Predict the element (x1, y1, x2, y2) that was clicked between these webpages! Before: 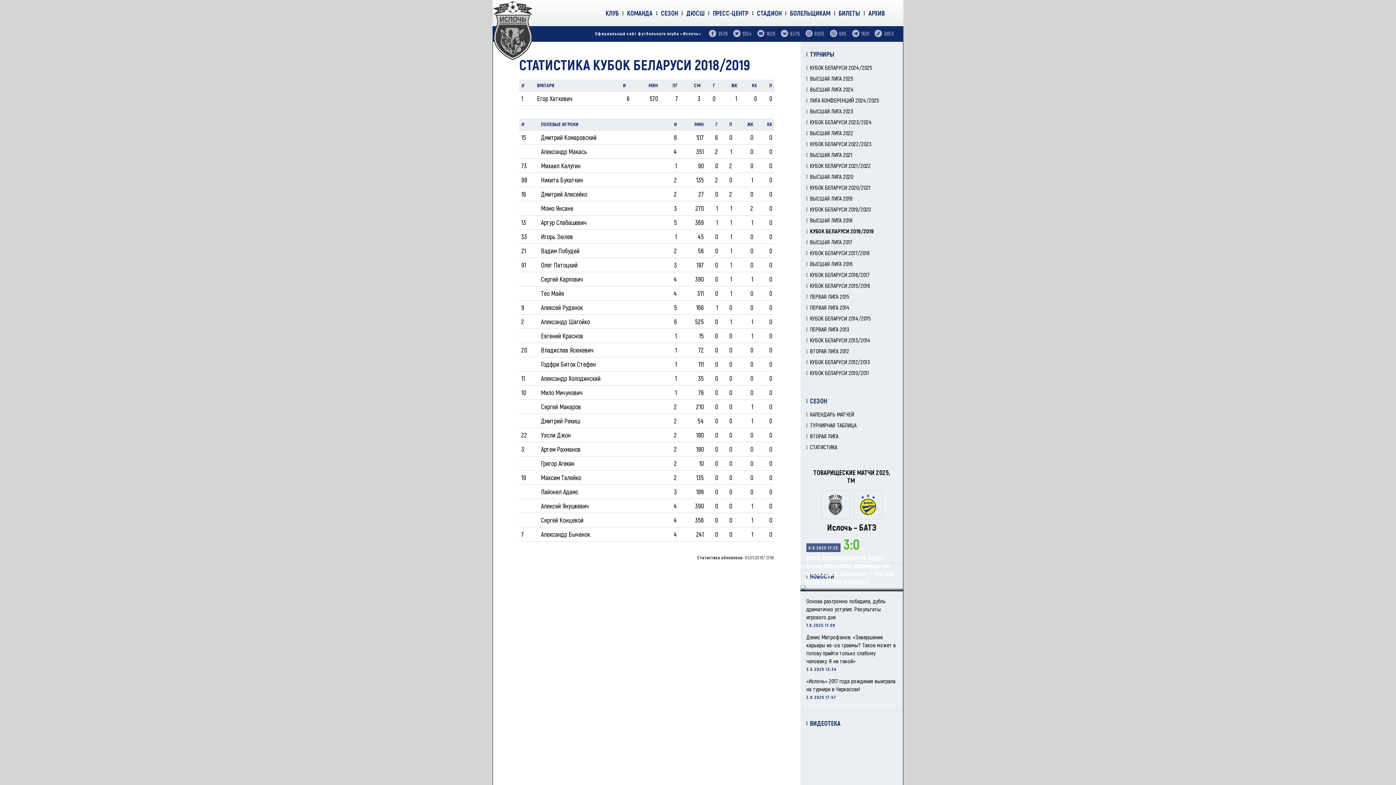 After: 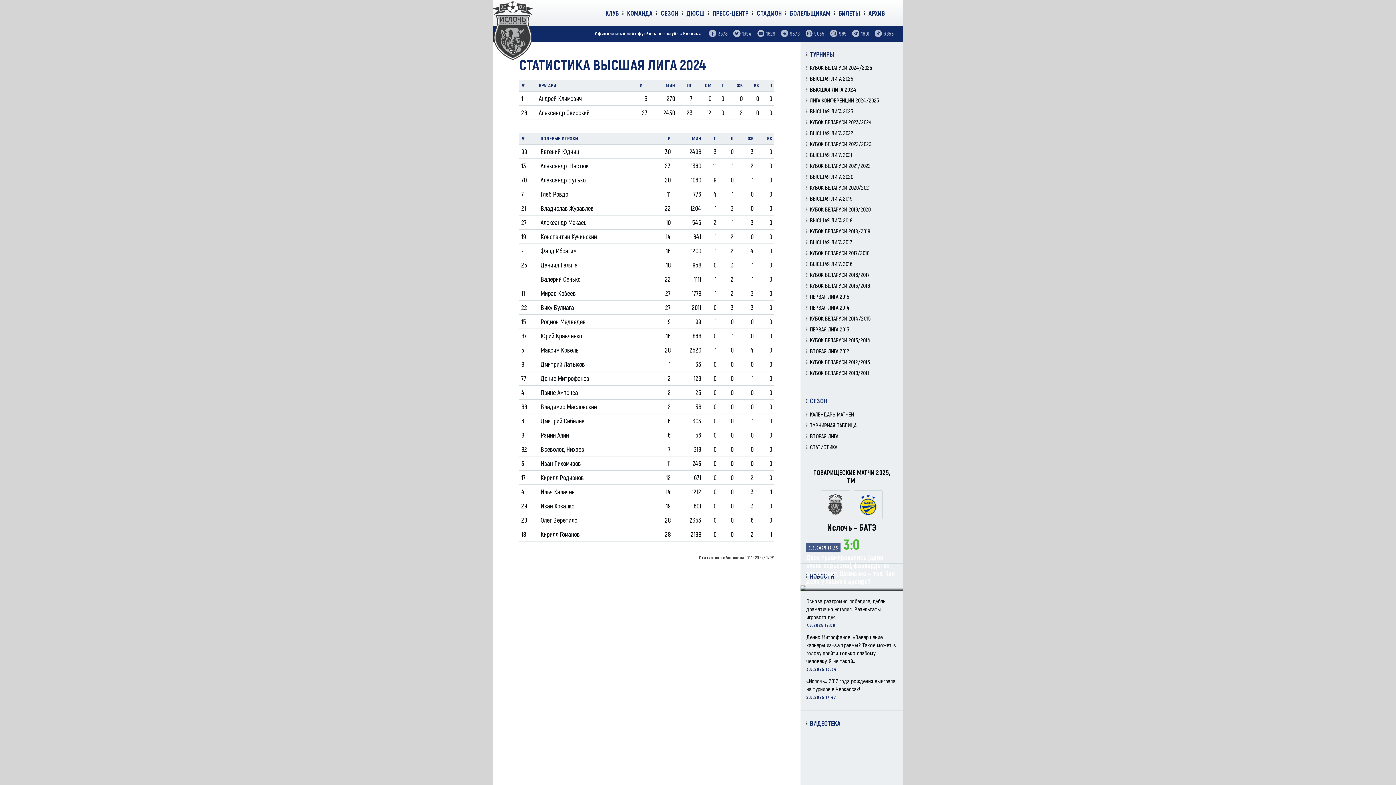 Action: label: ВЫСШАЯ ЛИГА 2024 bbox: (806, 85, 897, 93)